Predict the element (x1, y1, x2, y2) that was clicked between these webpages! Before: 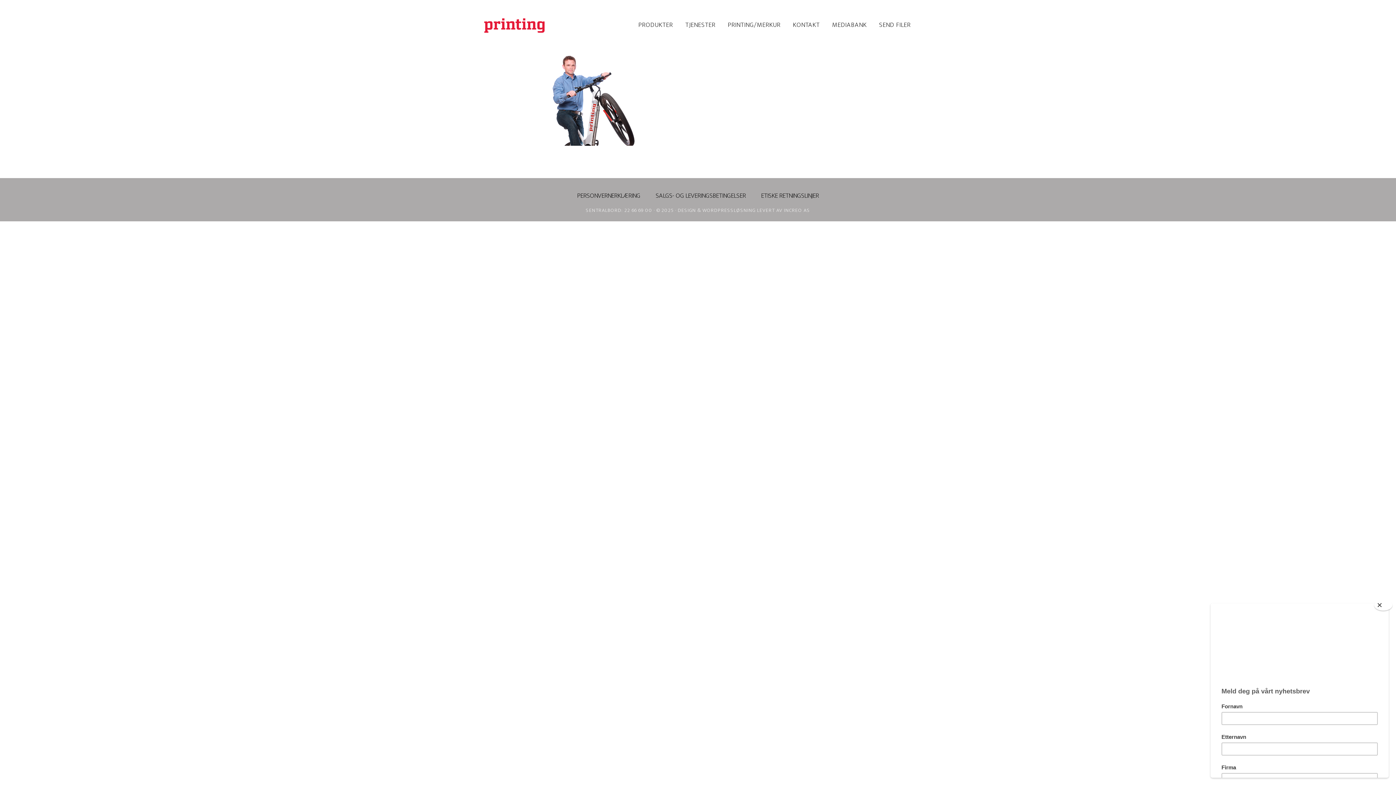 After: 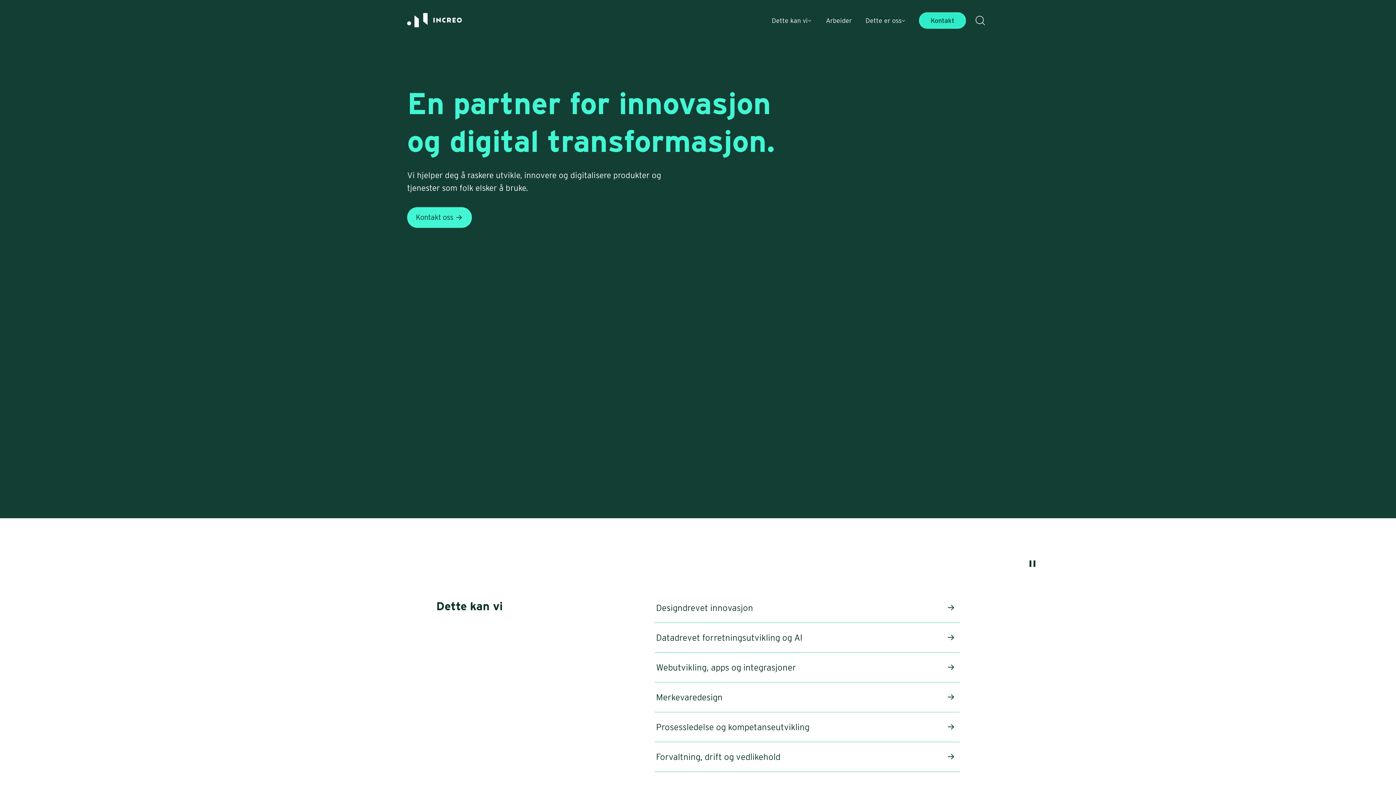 Action: label: DESIGN & WORDPRESSLØSNING LEVERT AV INCREO AS bbox: (678, 206, 810, 214)